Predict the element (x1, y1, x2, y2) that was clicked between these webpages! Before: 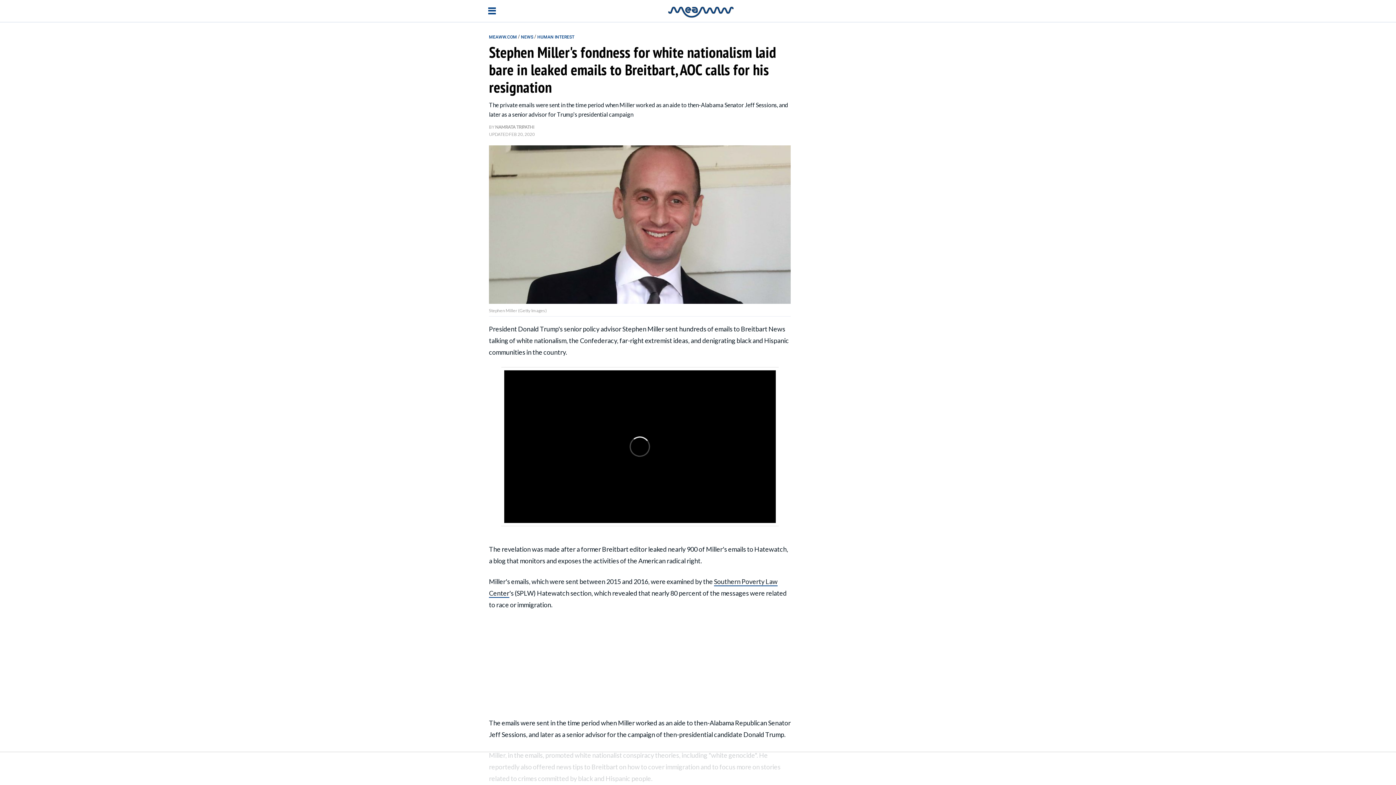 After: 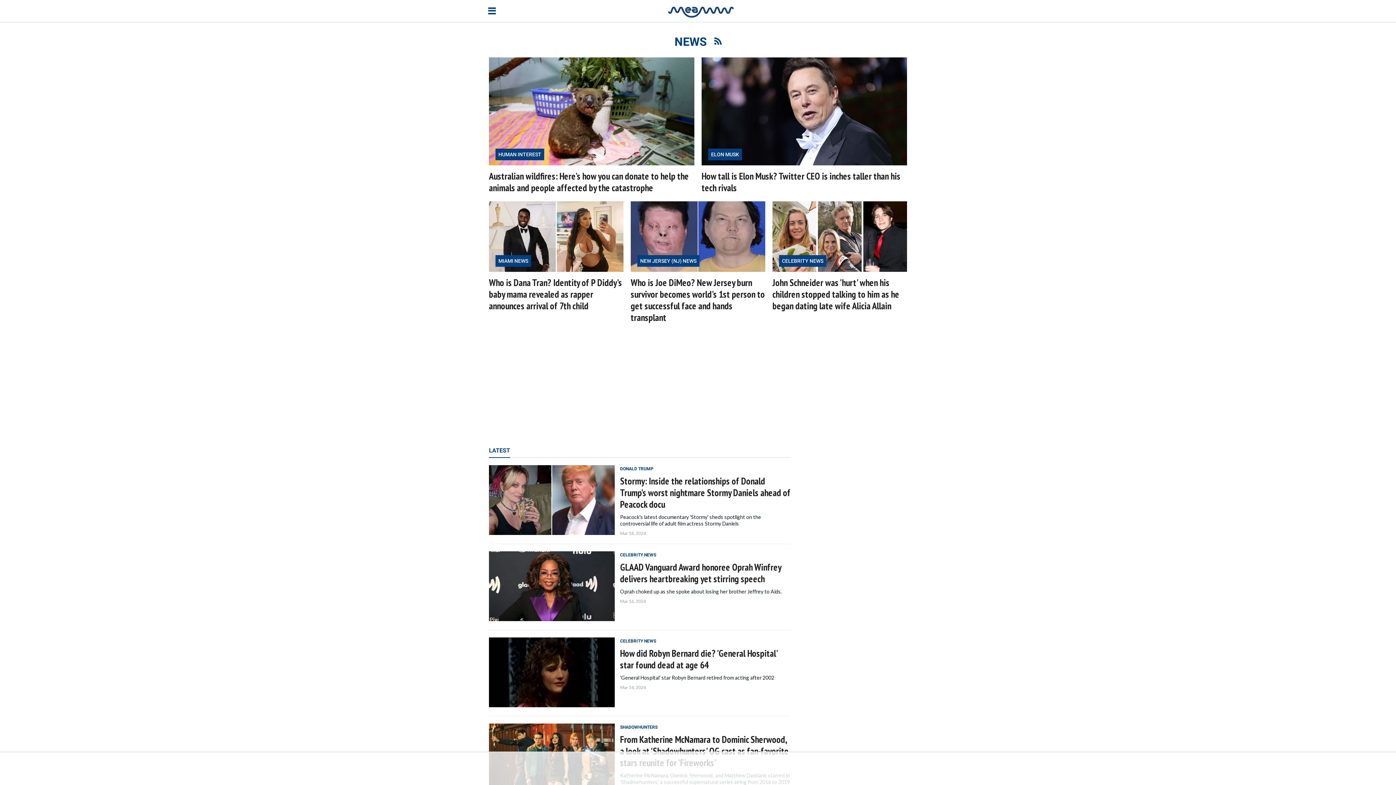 Action: label: NEWS  bbox: (521, 33, 534, 39)